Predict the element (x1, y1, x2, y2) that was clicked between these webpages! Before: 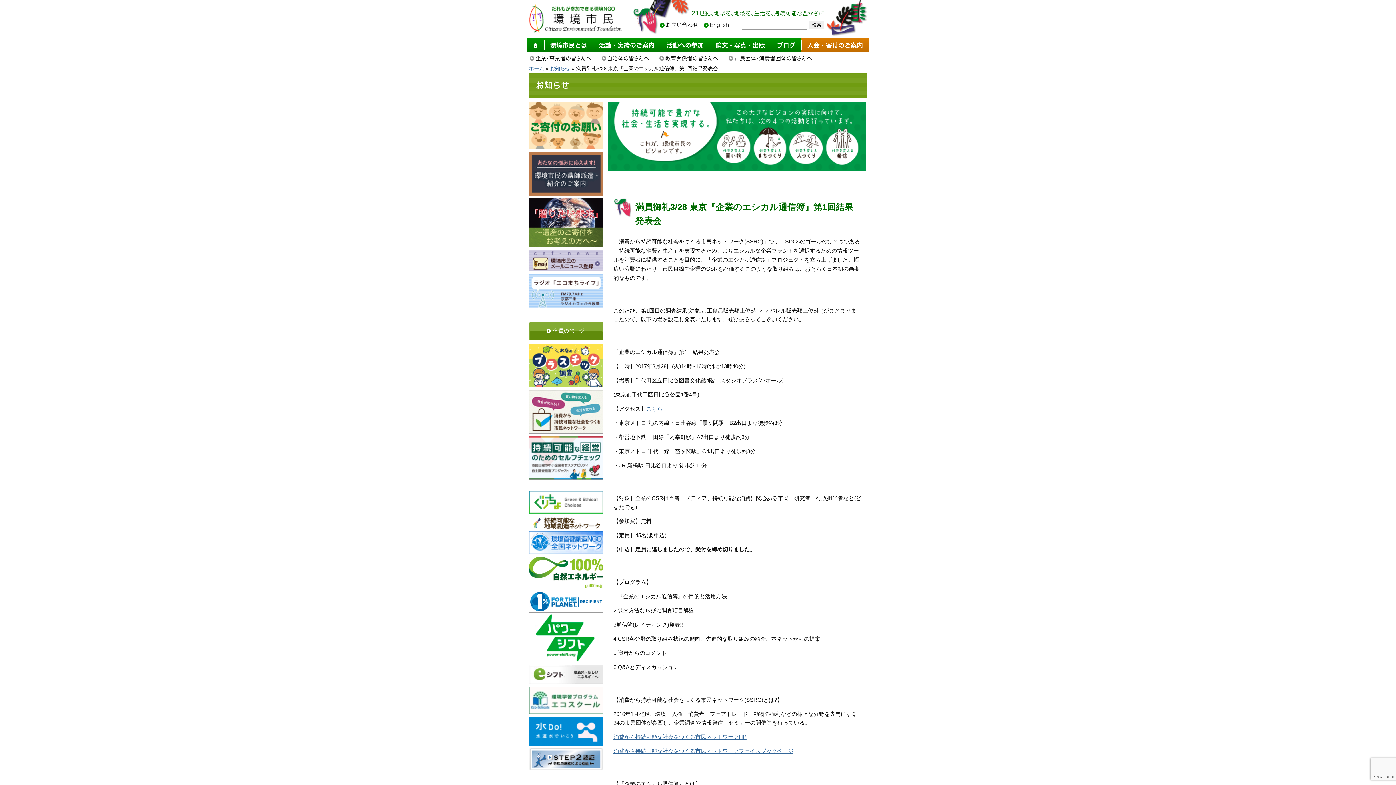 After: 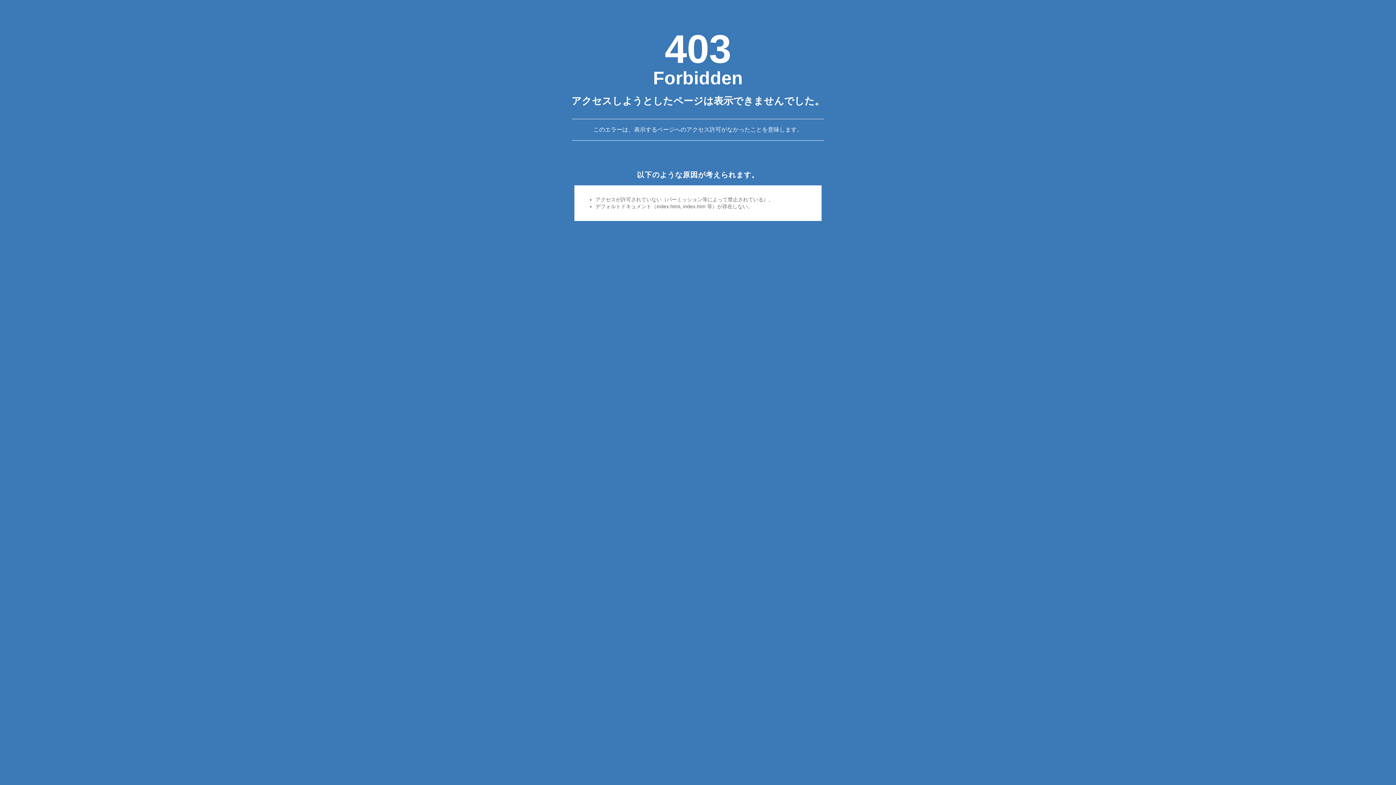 Action: bbox: (529, 765, 603, 771)